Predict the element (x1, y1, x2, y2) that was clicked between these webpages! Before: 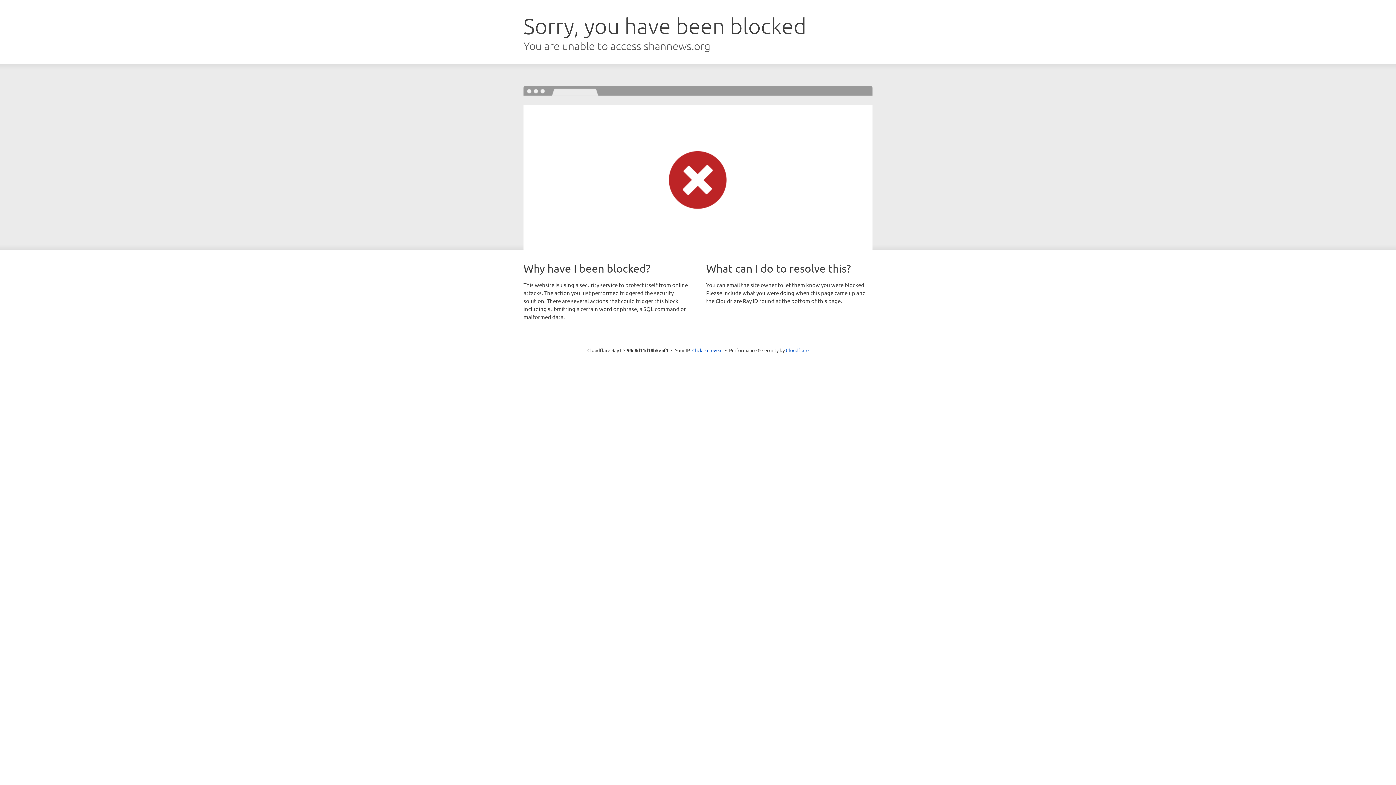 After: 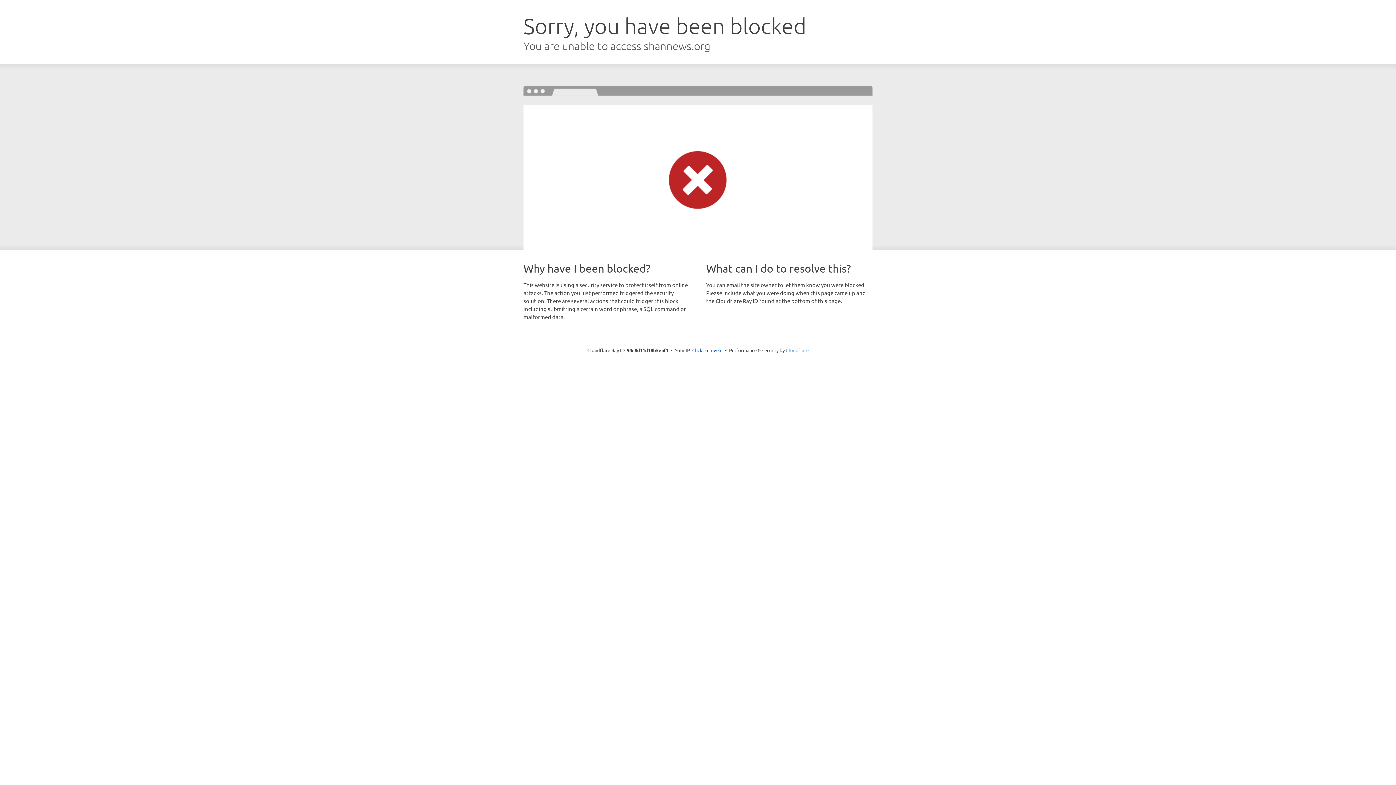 Action: label: Cloudflare bbox: (786, 347, 808, 353)